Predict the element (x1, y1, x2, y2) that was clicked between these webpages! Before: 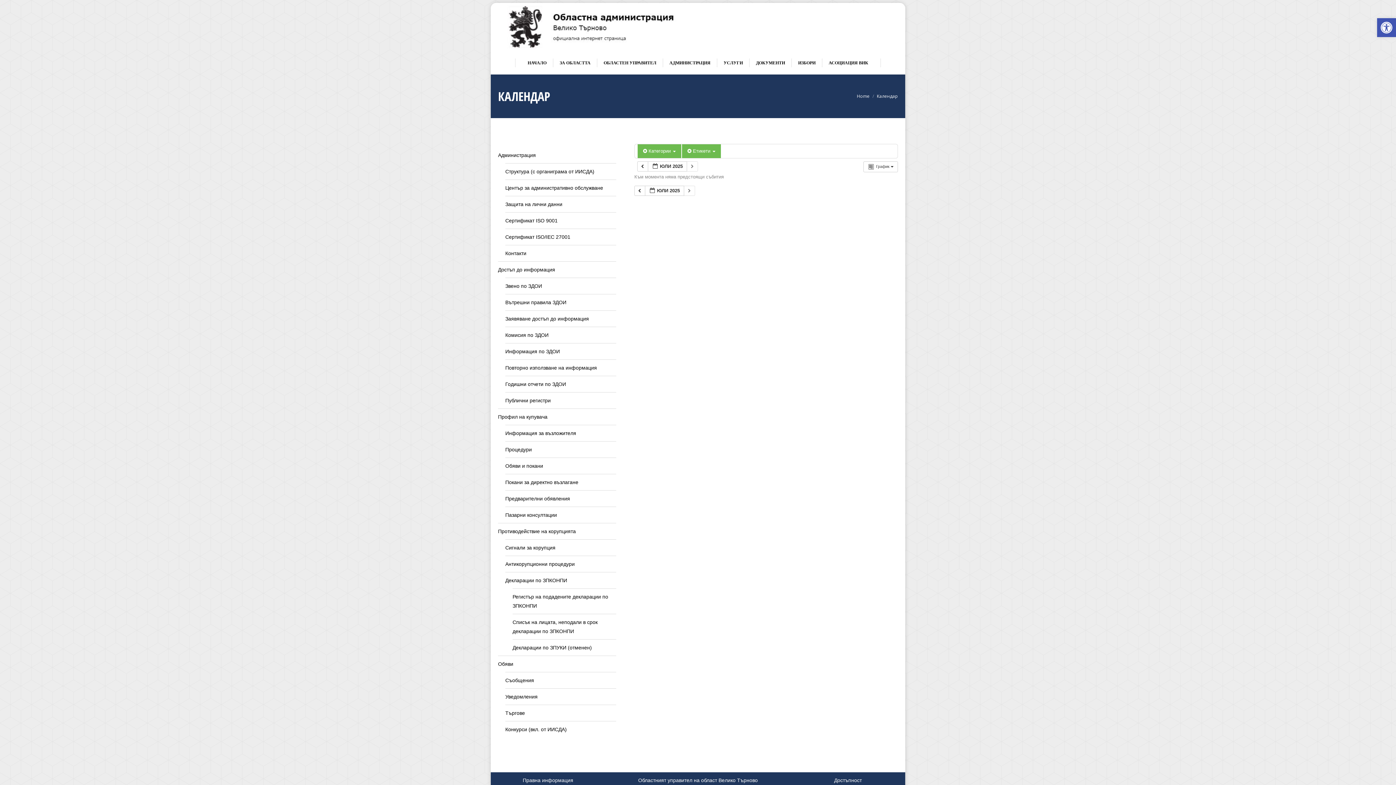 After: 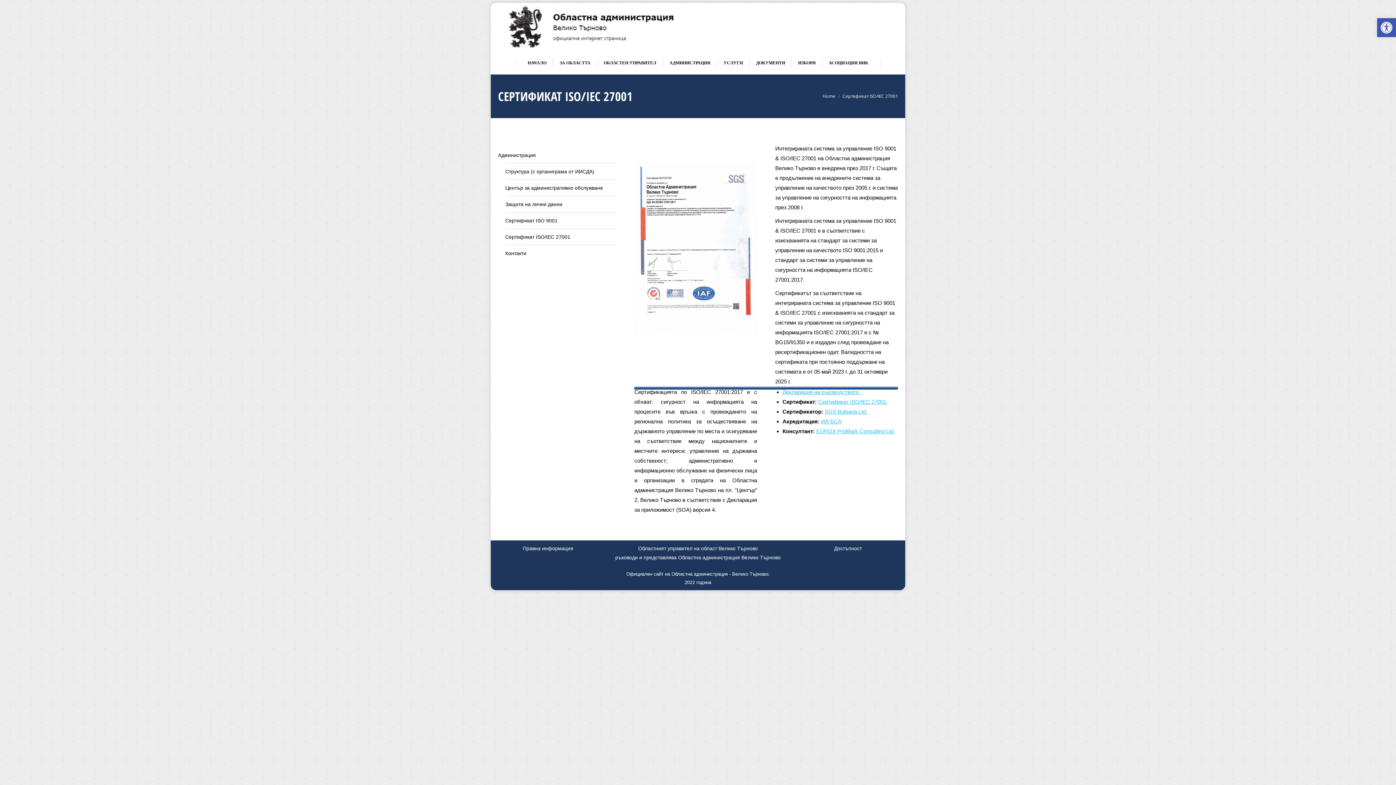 Action: bbox: (505, 232, 570, 241) label: Сертификат ISO/IEC 27001